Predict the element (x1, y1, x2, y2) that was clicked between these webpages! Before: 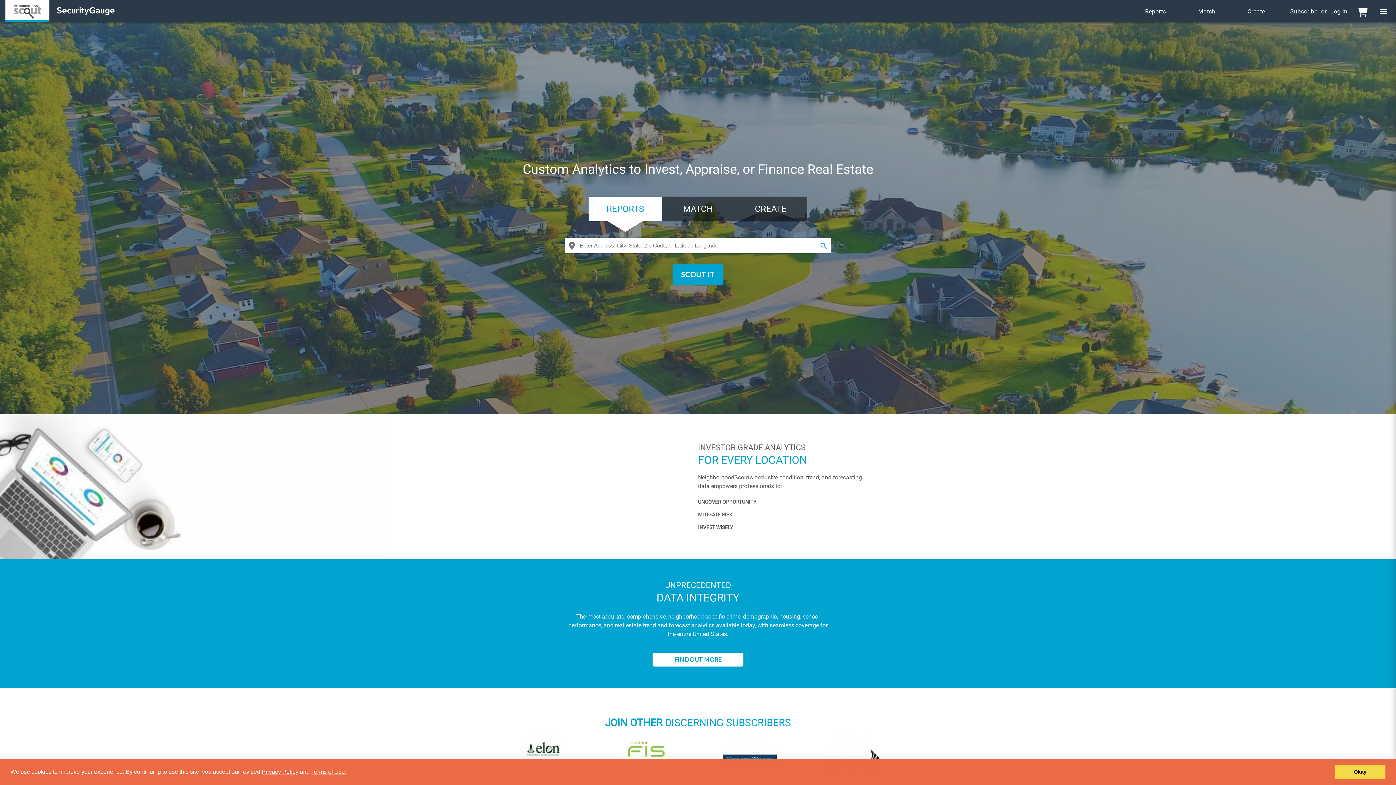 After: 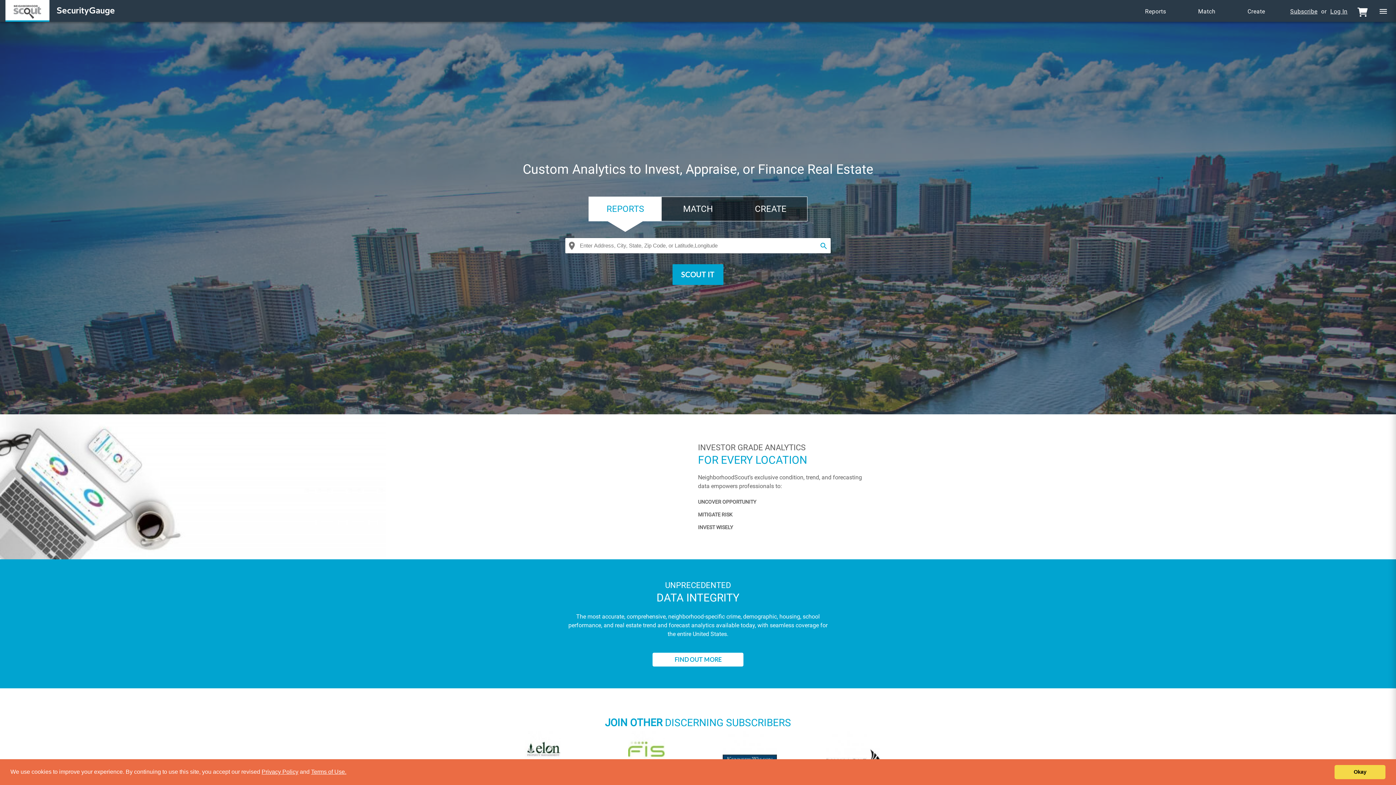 Action: bbox: (5, 0, 49, 21)